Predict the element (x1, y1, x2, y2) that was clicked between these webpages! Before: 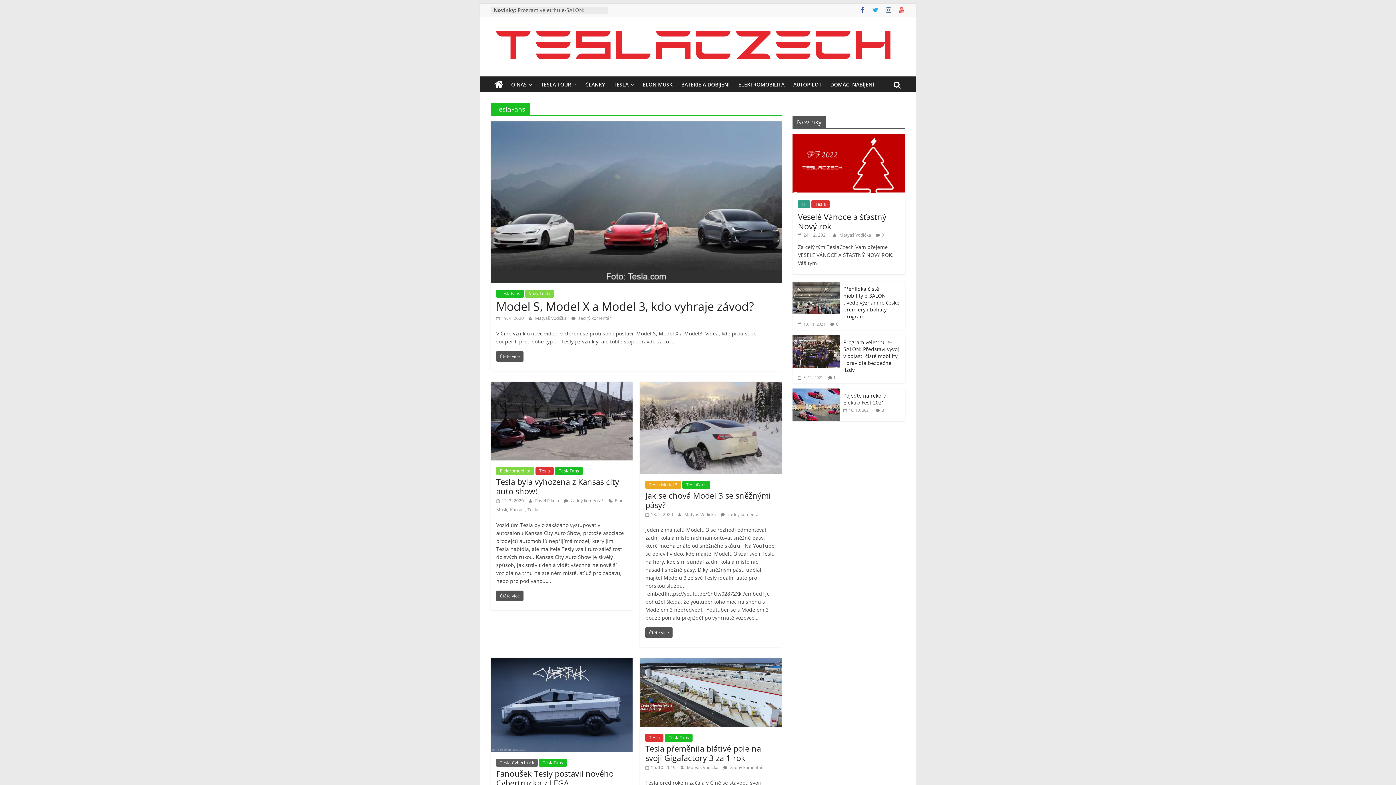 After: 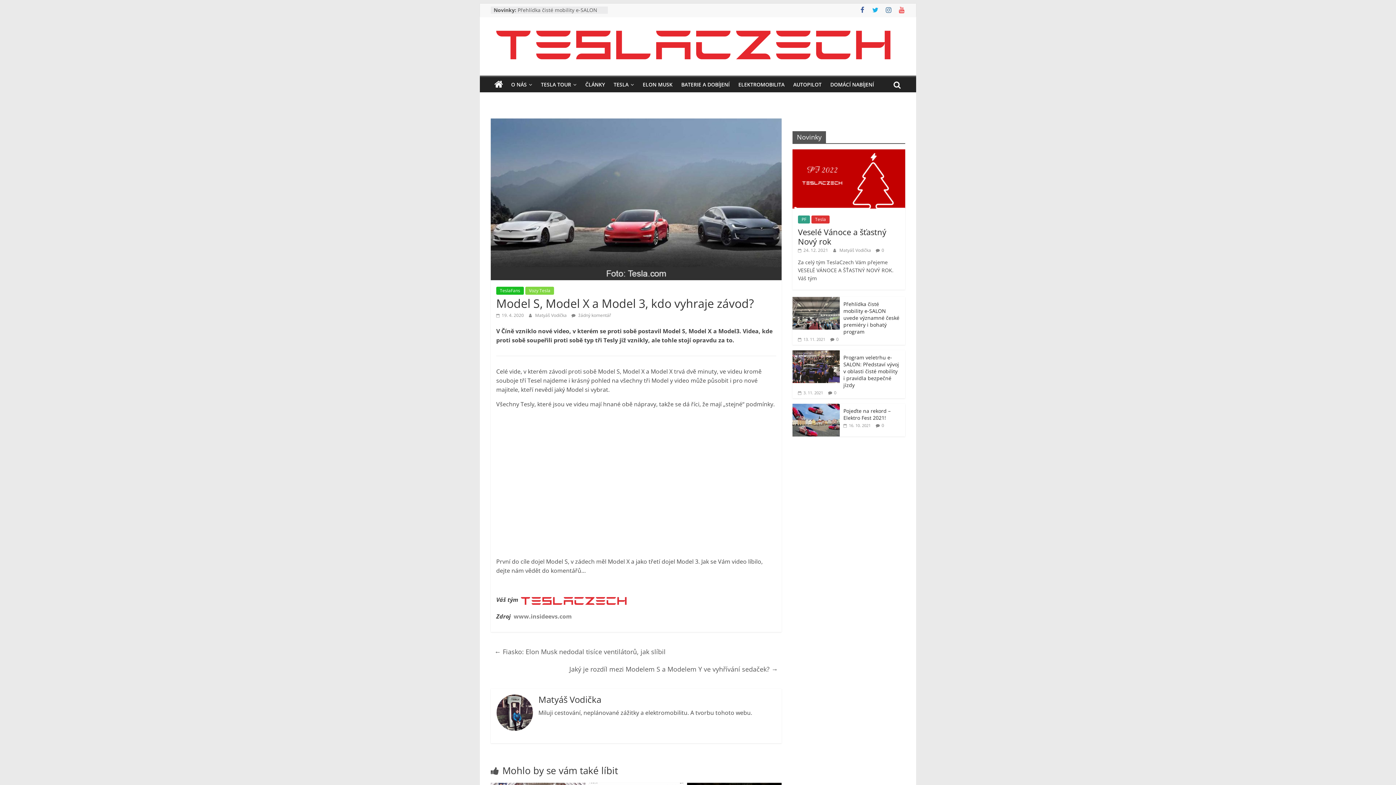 Action: bbox: (496, 298, 754, 314) label: Model S, Model X a Model 3, kdo vyhraje závod?